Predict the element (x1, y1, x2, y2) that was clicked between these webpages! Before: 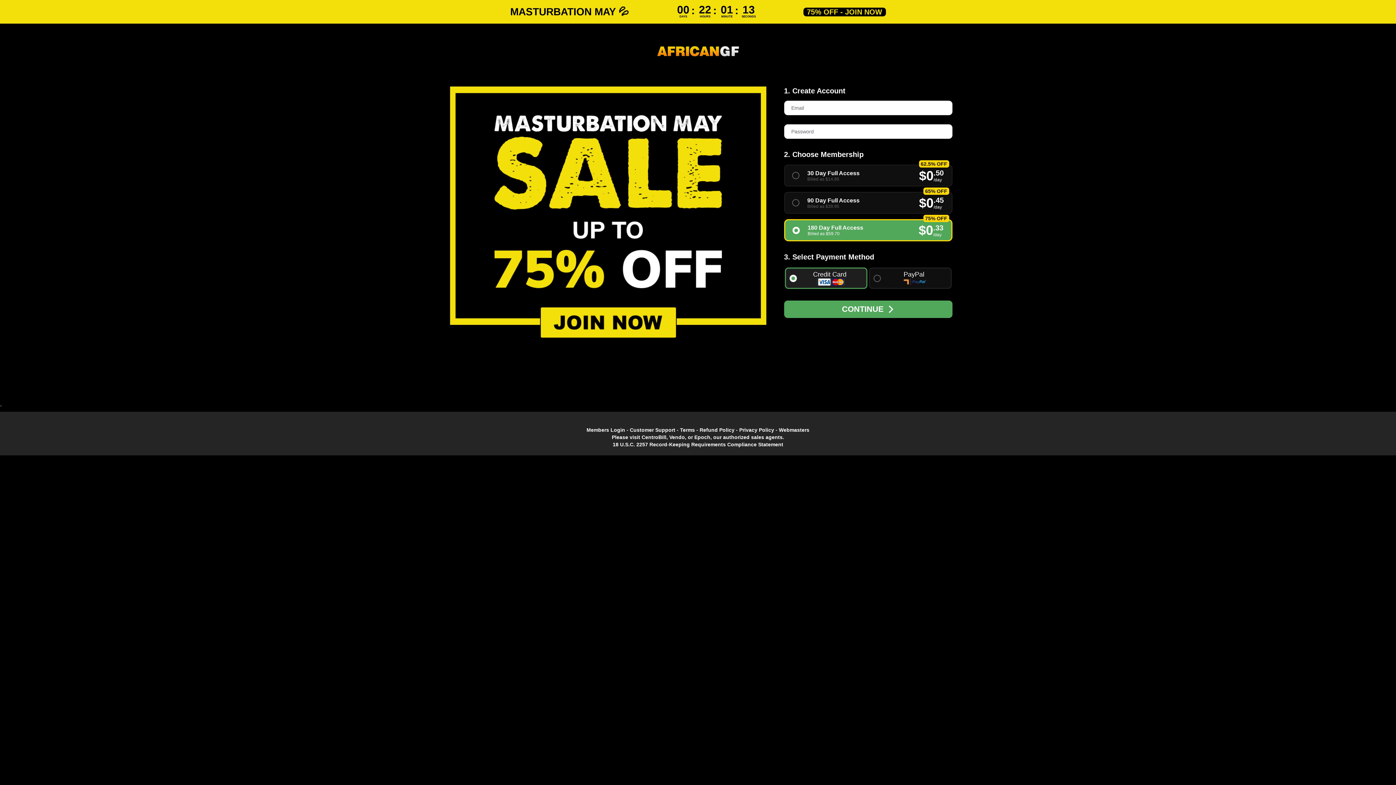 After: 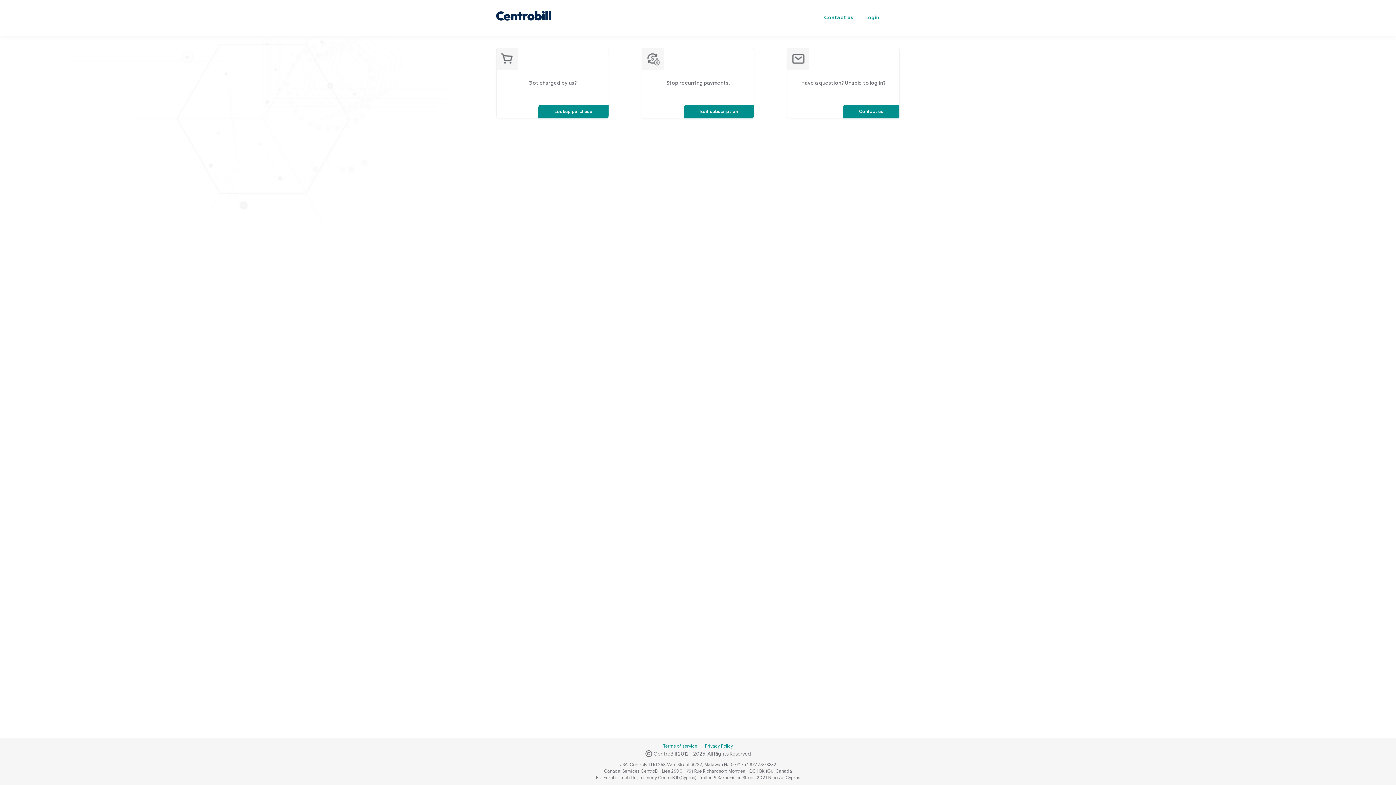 Action: bbox: (641, 434, 666, 440) label: CentroBill